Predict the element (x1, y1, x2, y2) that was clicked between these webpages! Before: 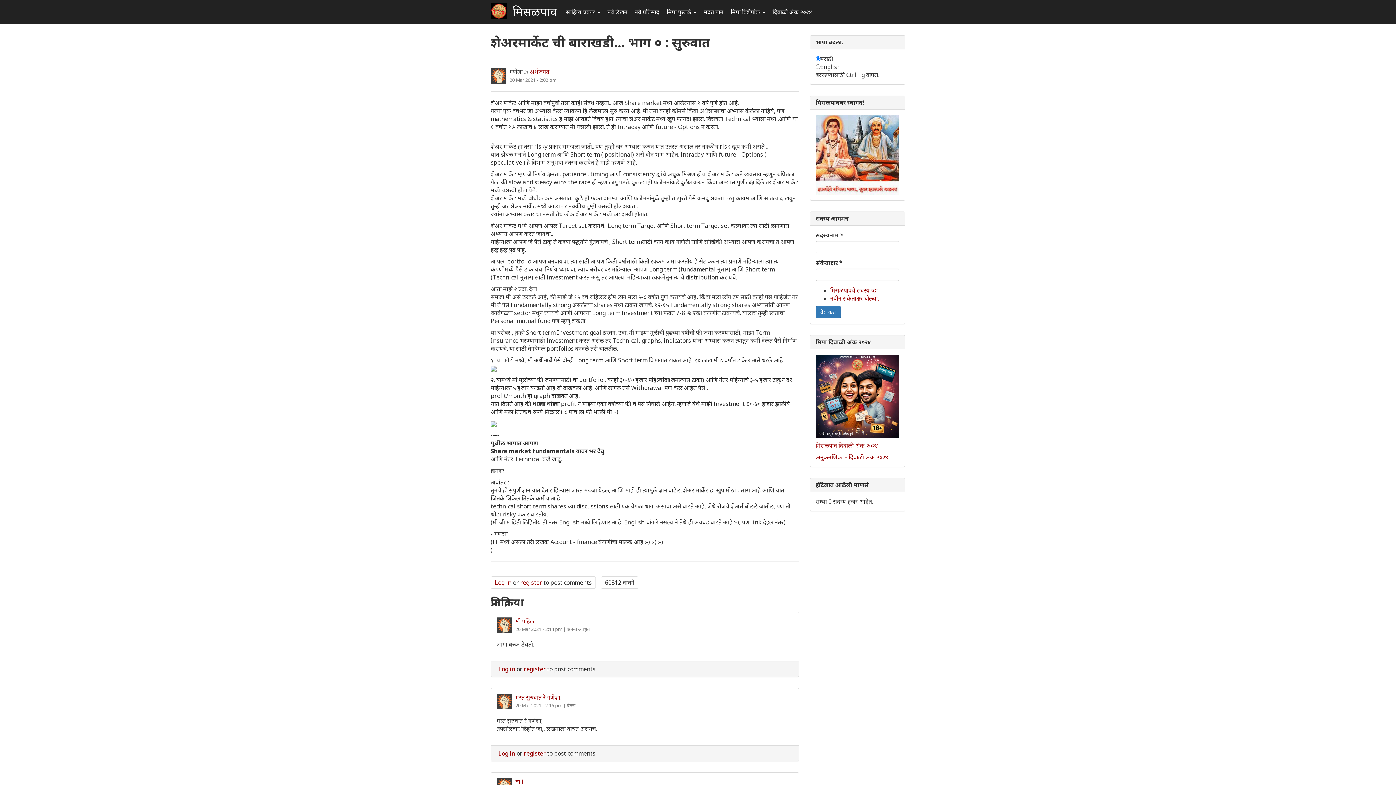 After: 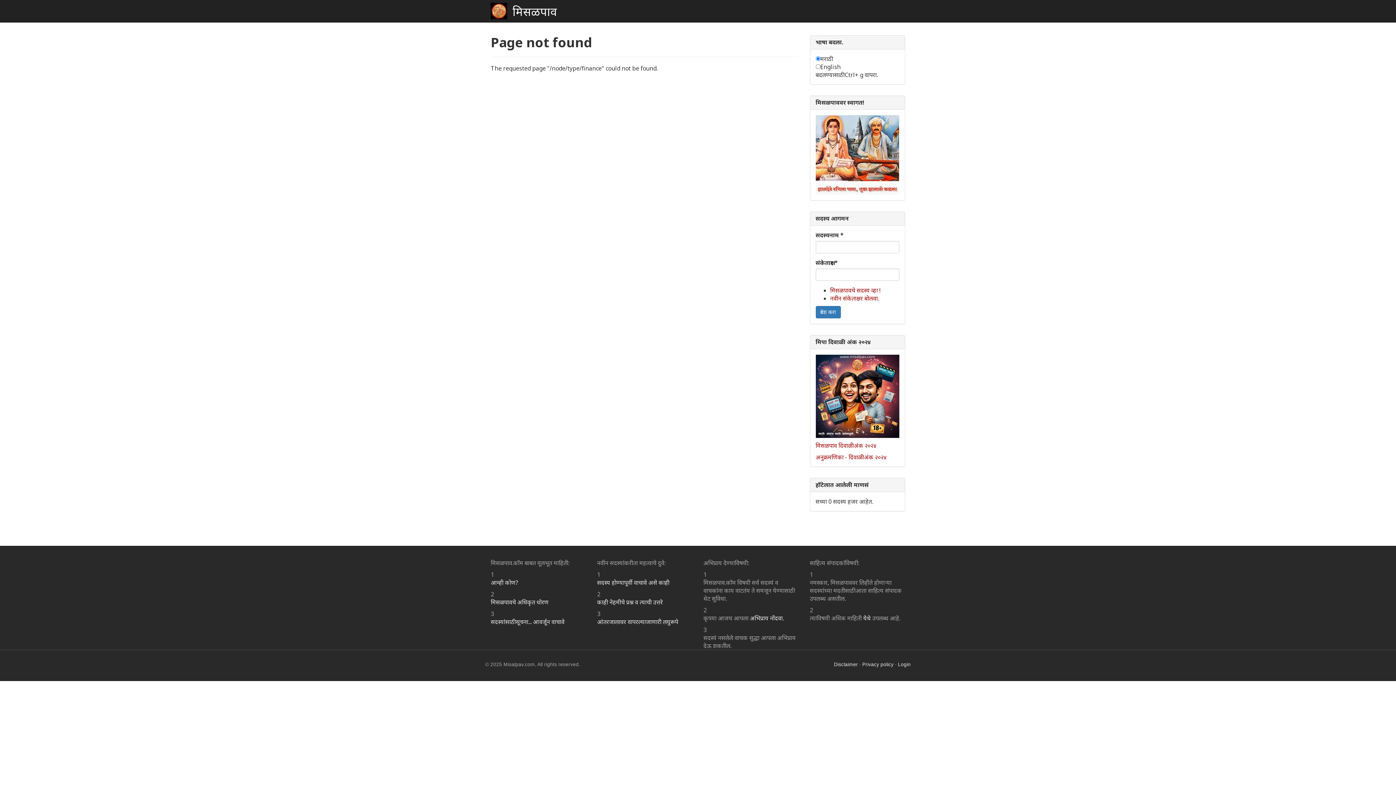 Action: bbox: (529, 67, 549, 75) label: अर्थजगत